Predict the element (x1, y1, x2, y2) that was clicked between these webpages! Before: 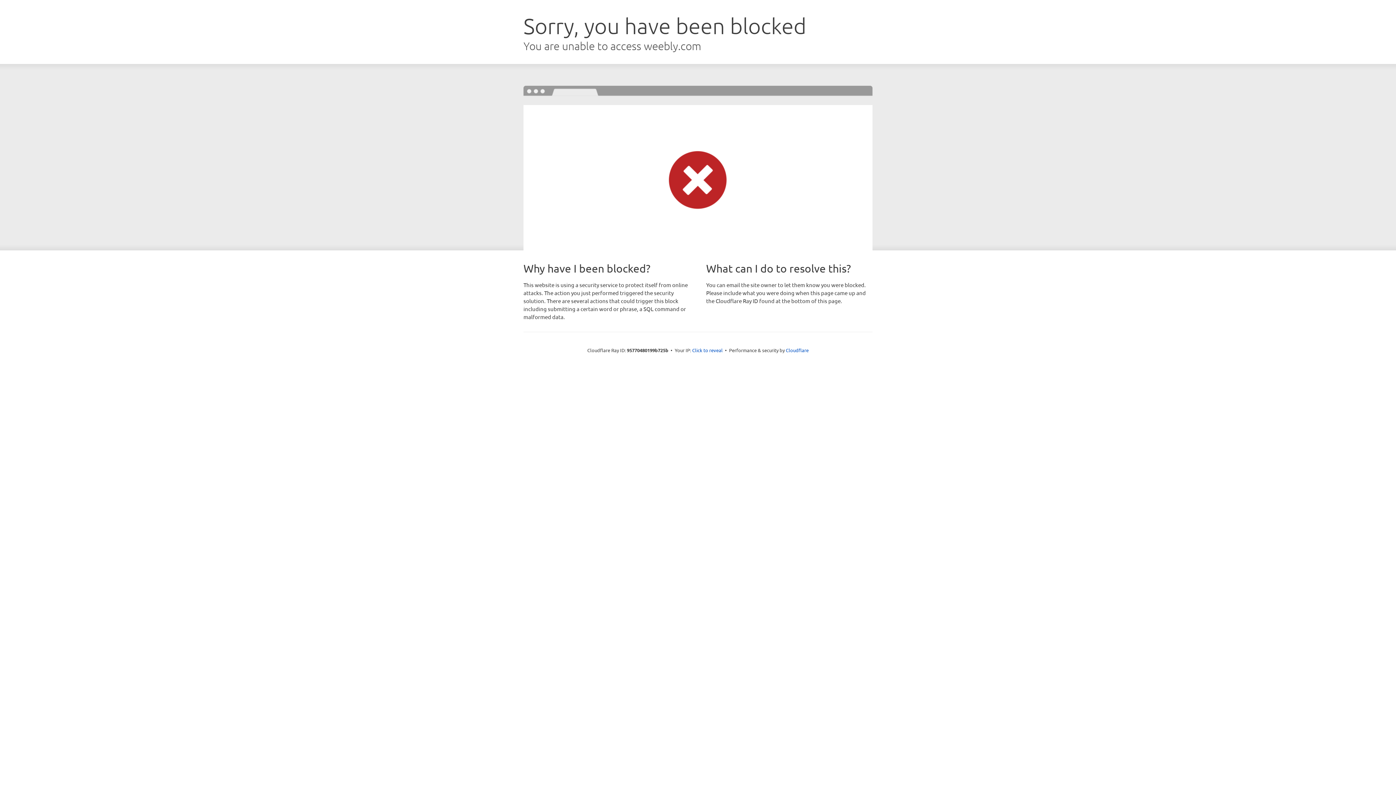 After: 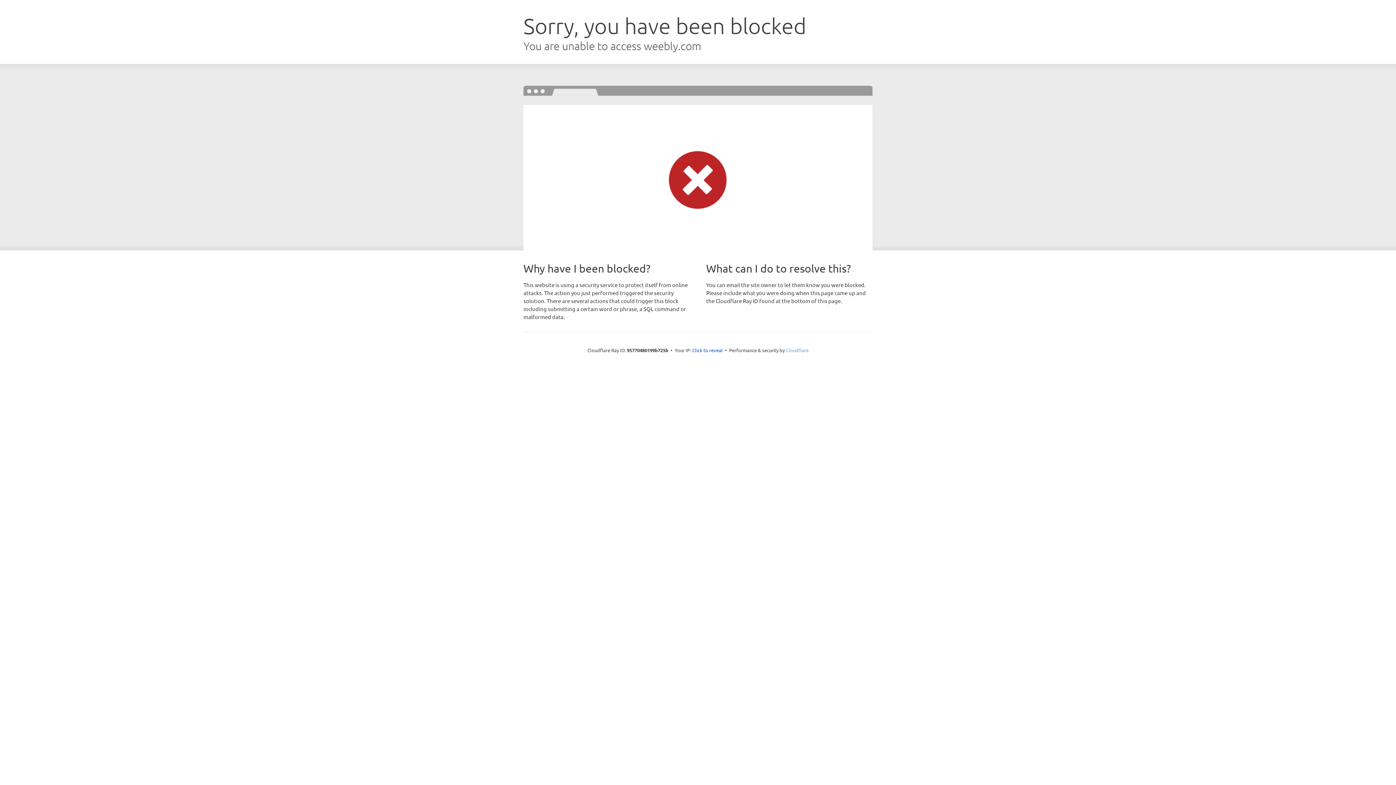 Action: bbox: (786, 347, 808, 353) label: Cloudflare